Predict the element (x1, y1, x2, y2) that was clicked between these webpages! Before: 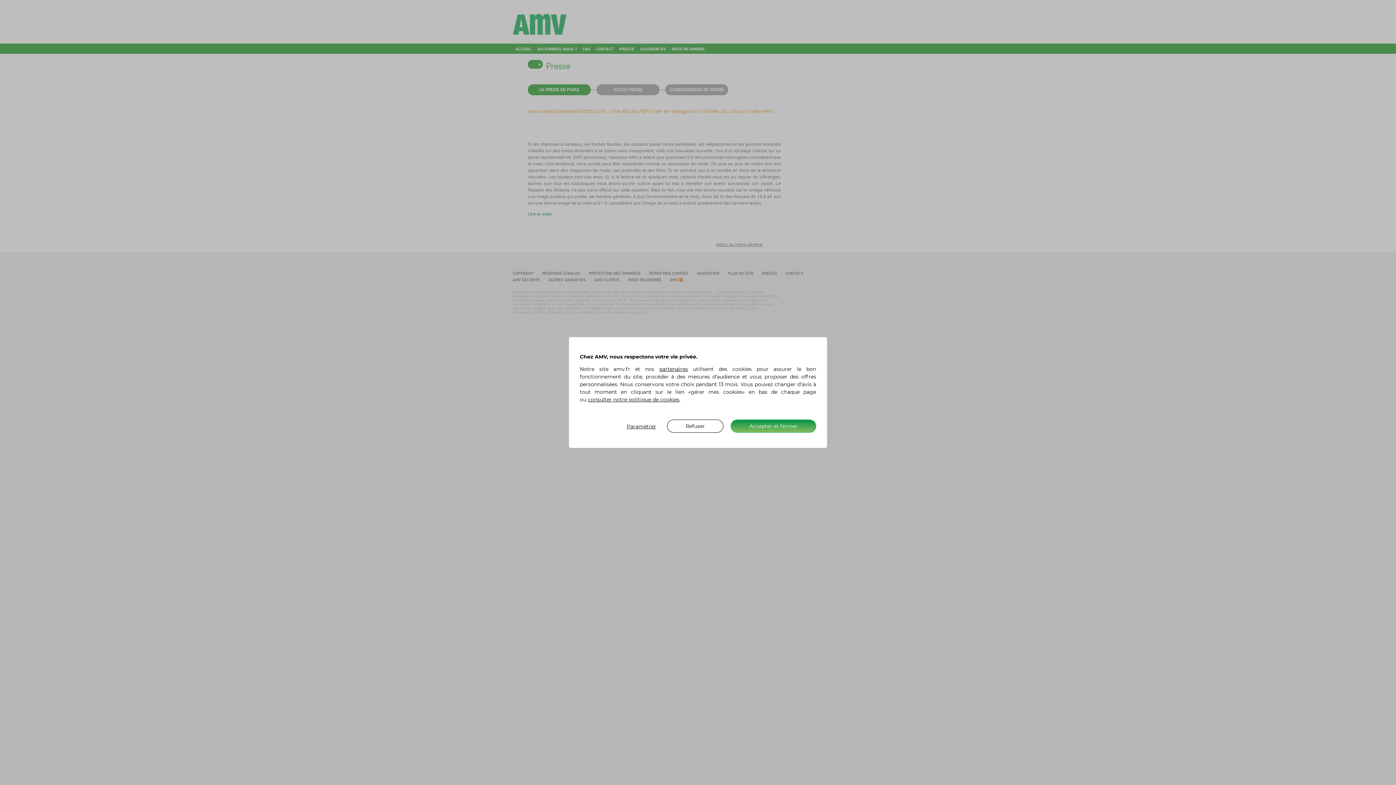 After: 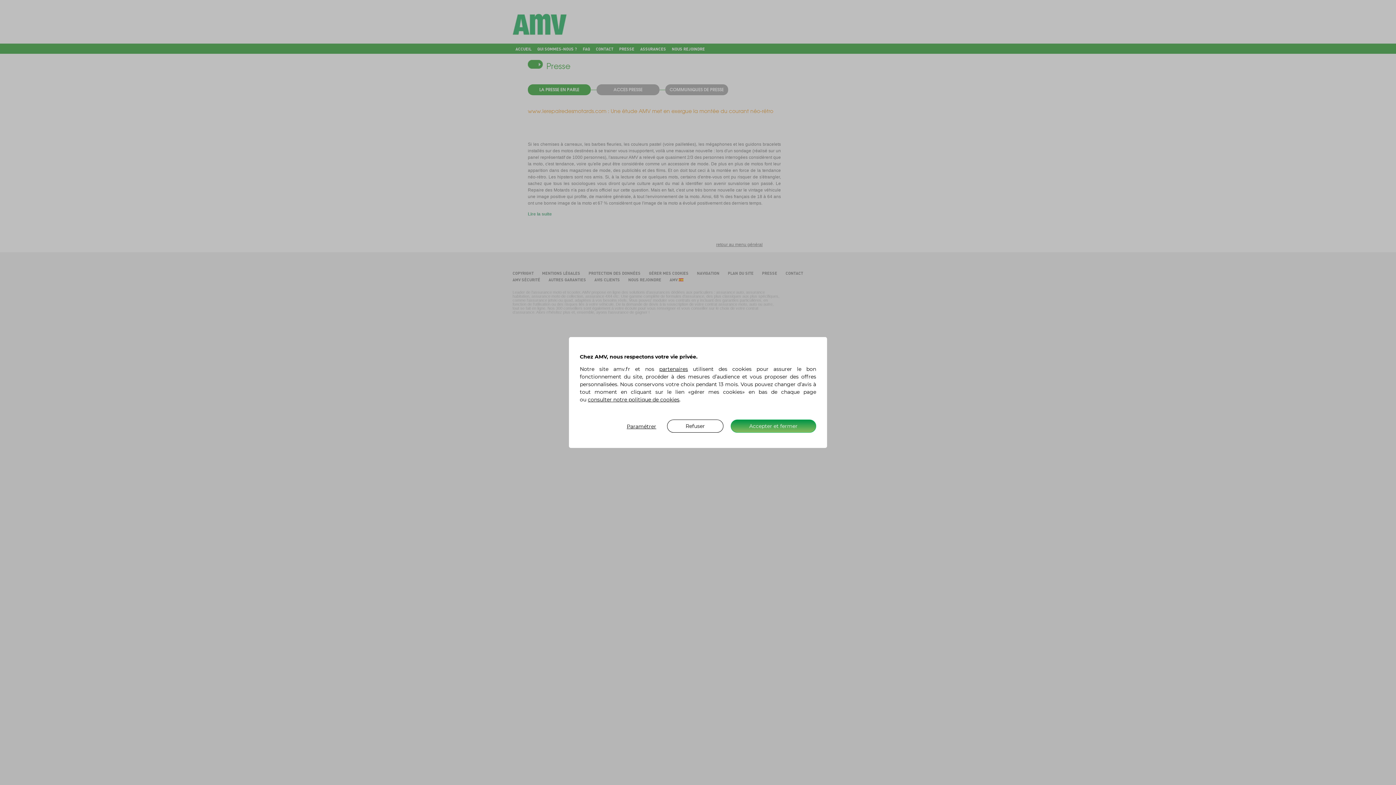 Action: bbox: (588, 396, 679, 403) label: consulter notre politique de cookies